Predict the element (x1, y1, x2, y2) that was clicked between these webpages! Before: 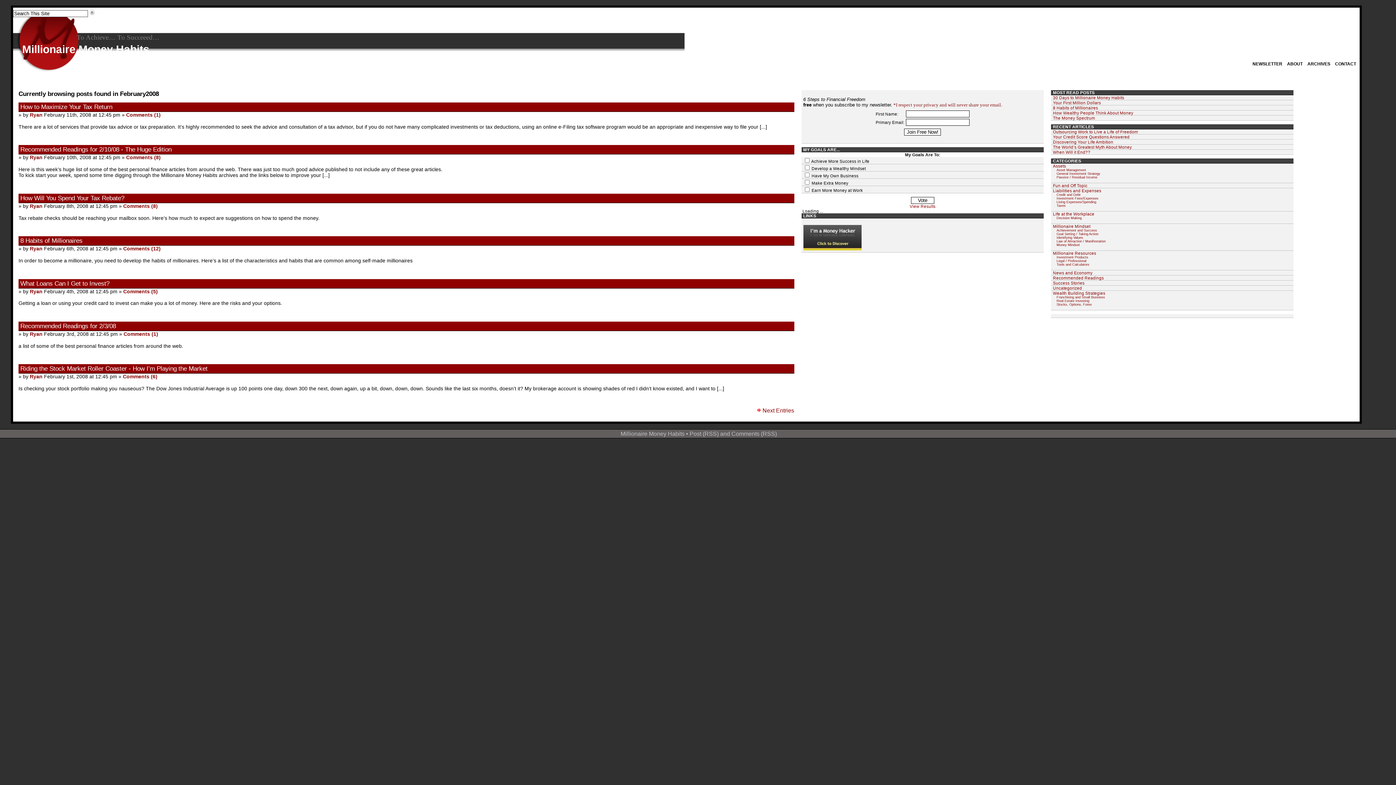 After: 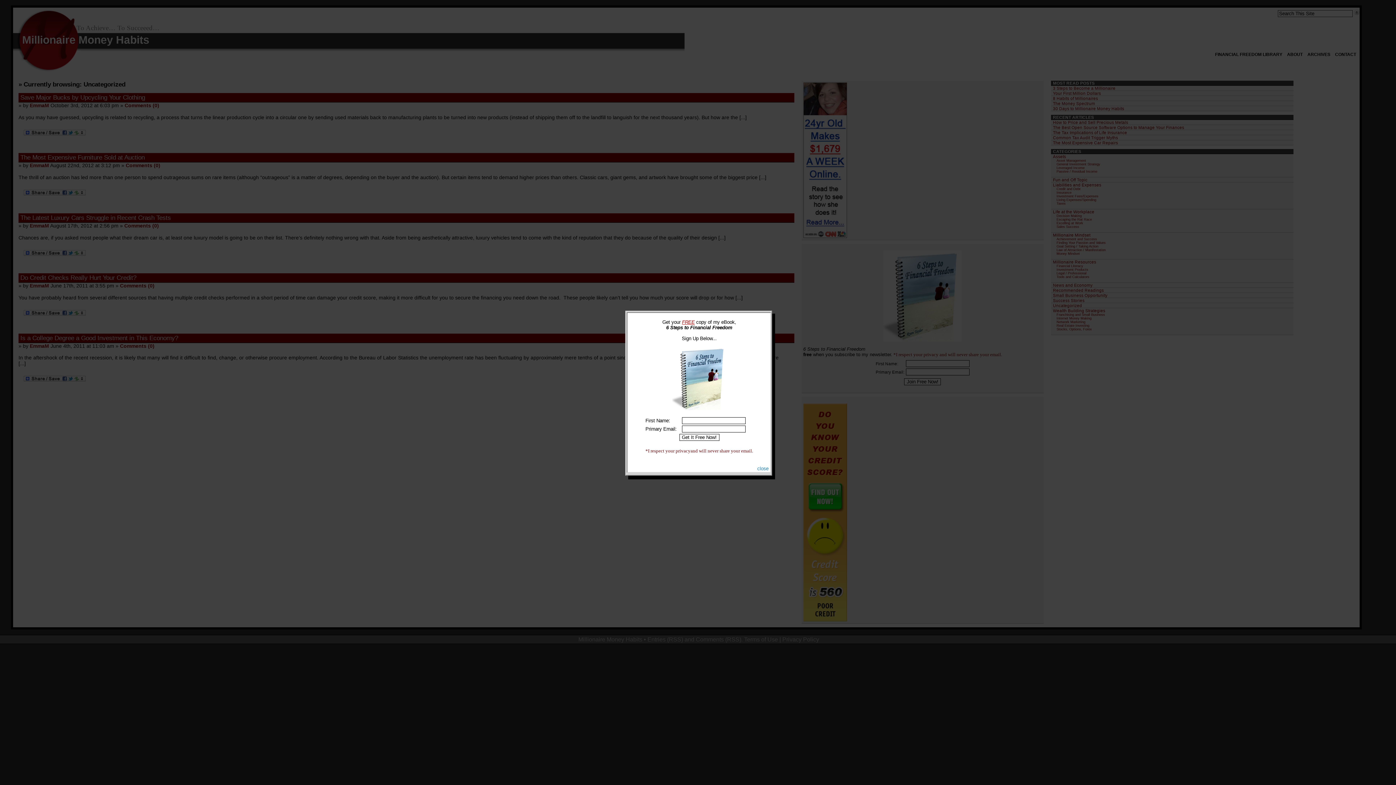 Action: label: Uncategorized bbox: (1053, 285, 1082, 290)